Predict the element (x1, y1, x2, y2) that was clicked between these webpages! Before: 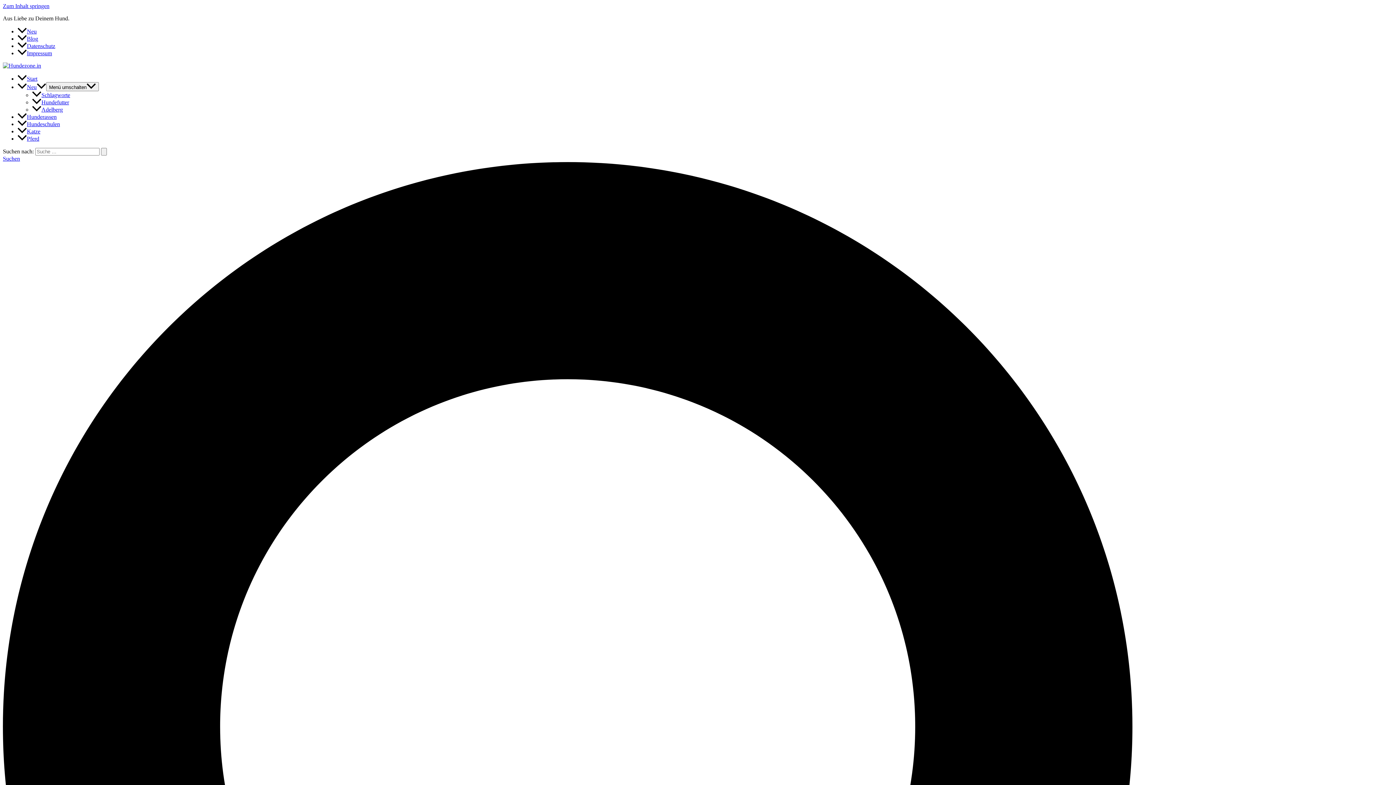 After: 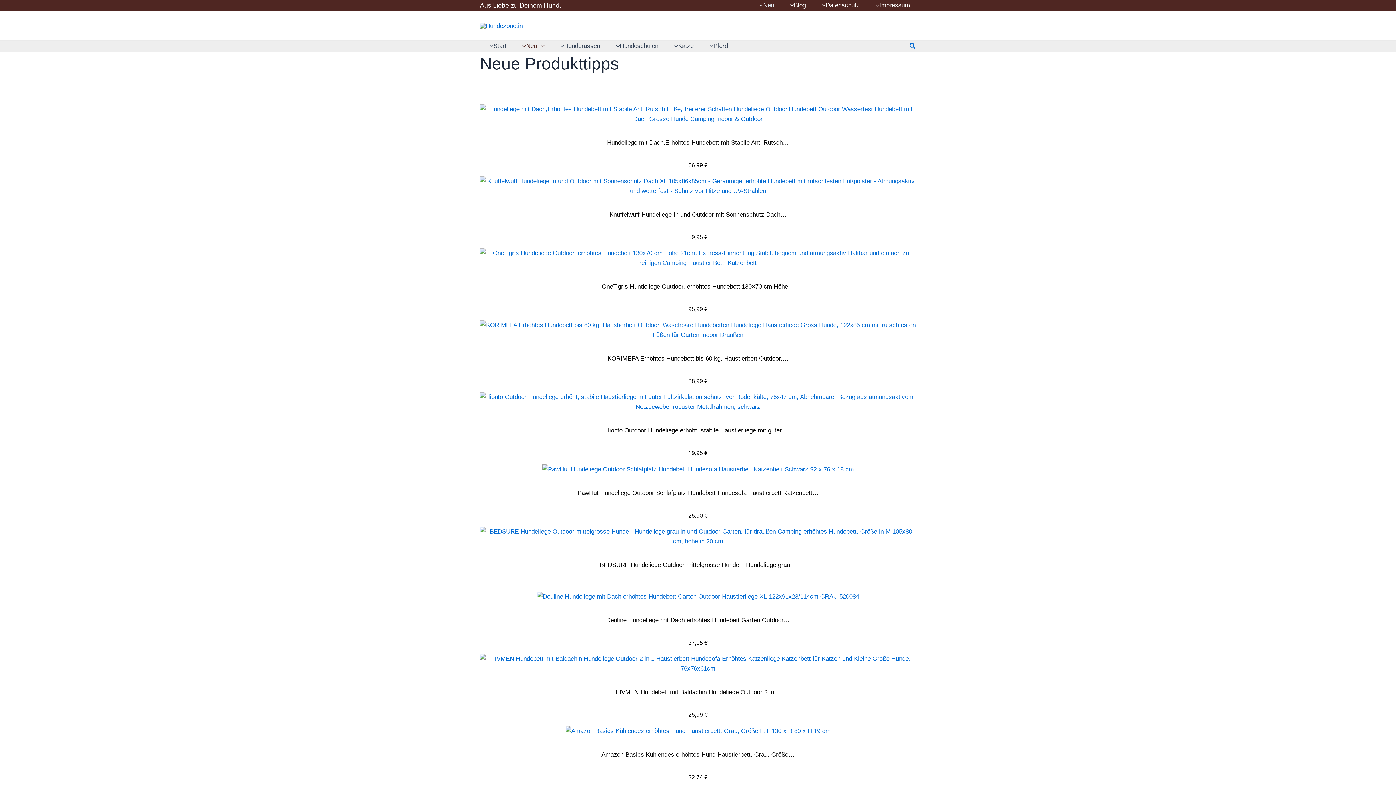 Action: bbox: (17, 28, 36, 34) label: Neu